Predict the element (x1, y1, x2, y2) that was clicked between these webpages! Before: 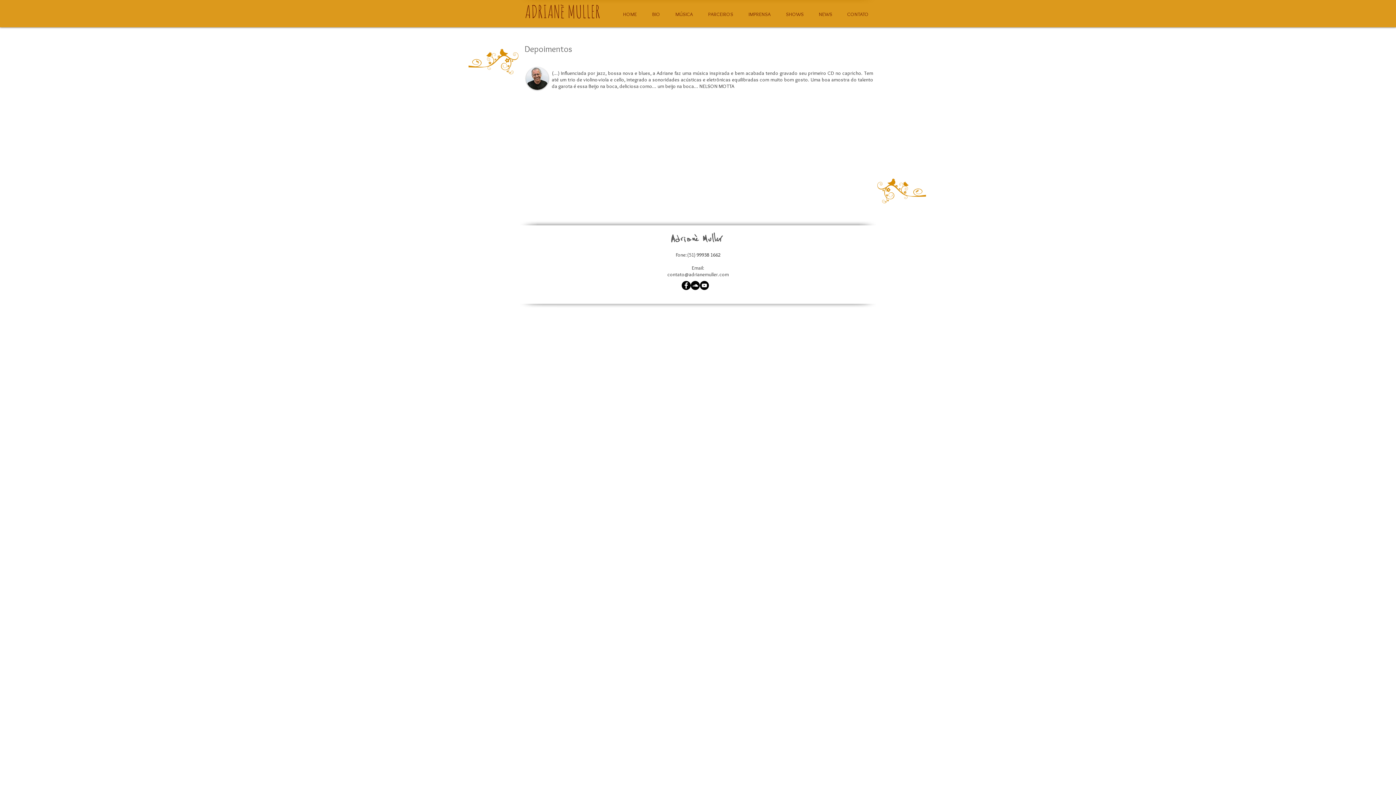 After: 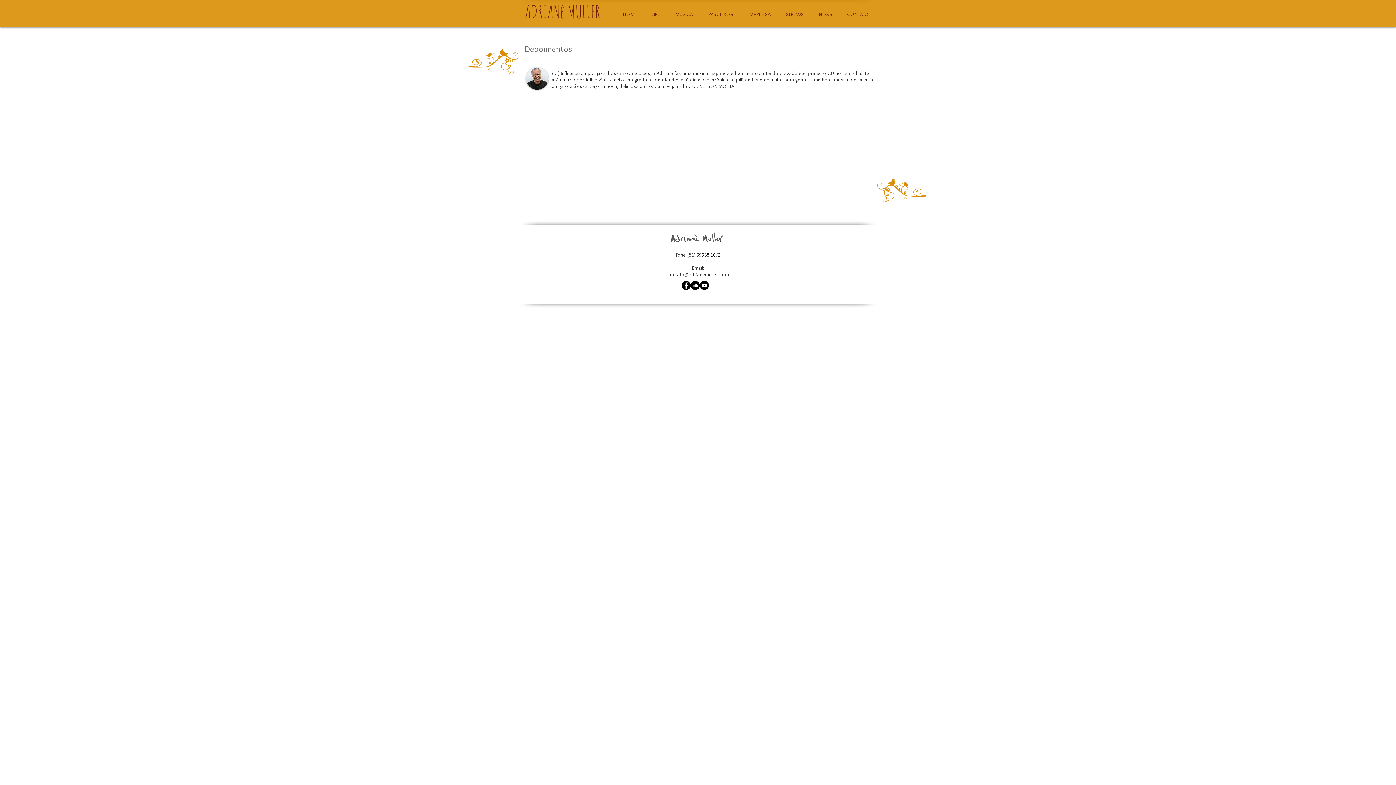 Action: label: YouTube - Black Circle bbox: (700, 281, 709, 290)